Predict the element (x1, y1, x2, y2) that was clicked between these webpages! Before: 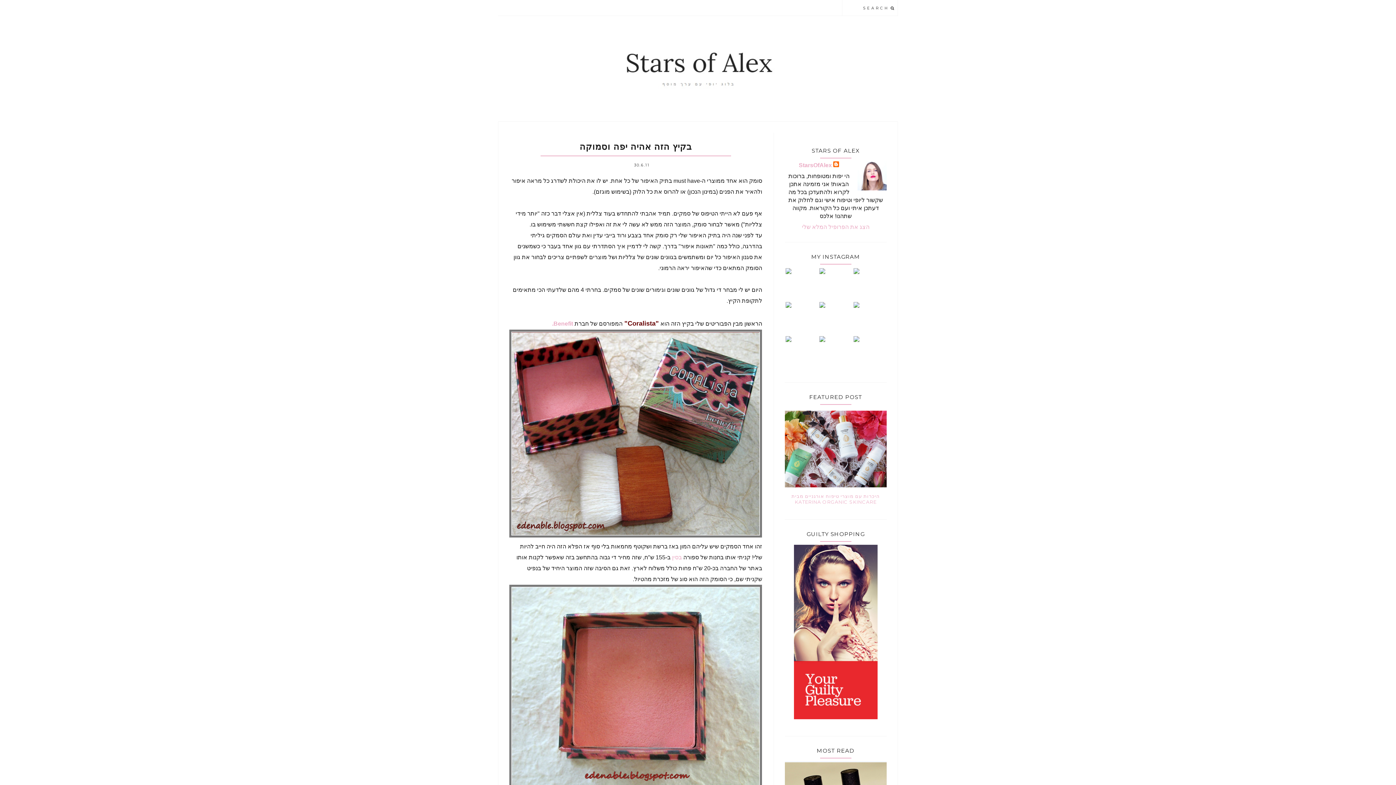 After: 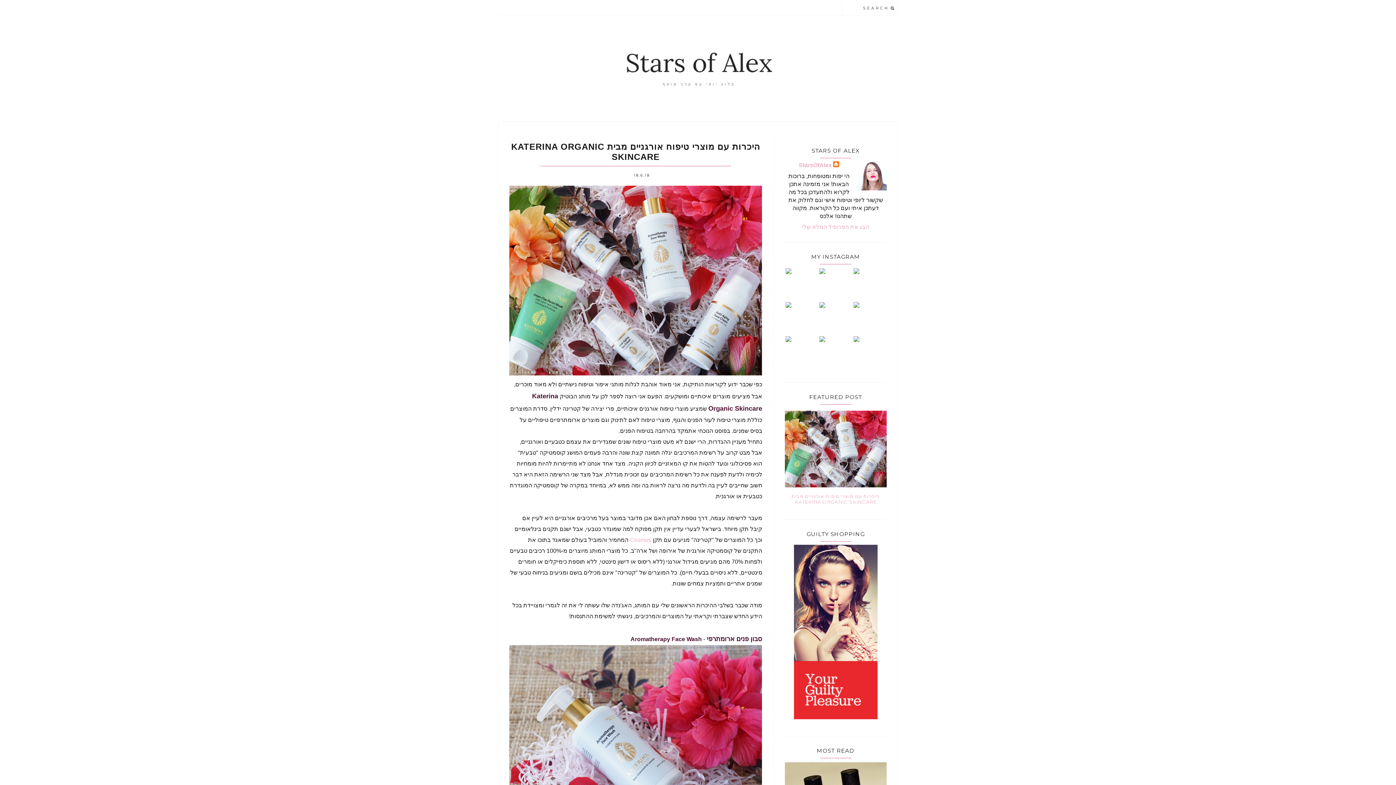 Action: bbox: (784, 482, 886, 488)